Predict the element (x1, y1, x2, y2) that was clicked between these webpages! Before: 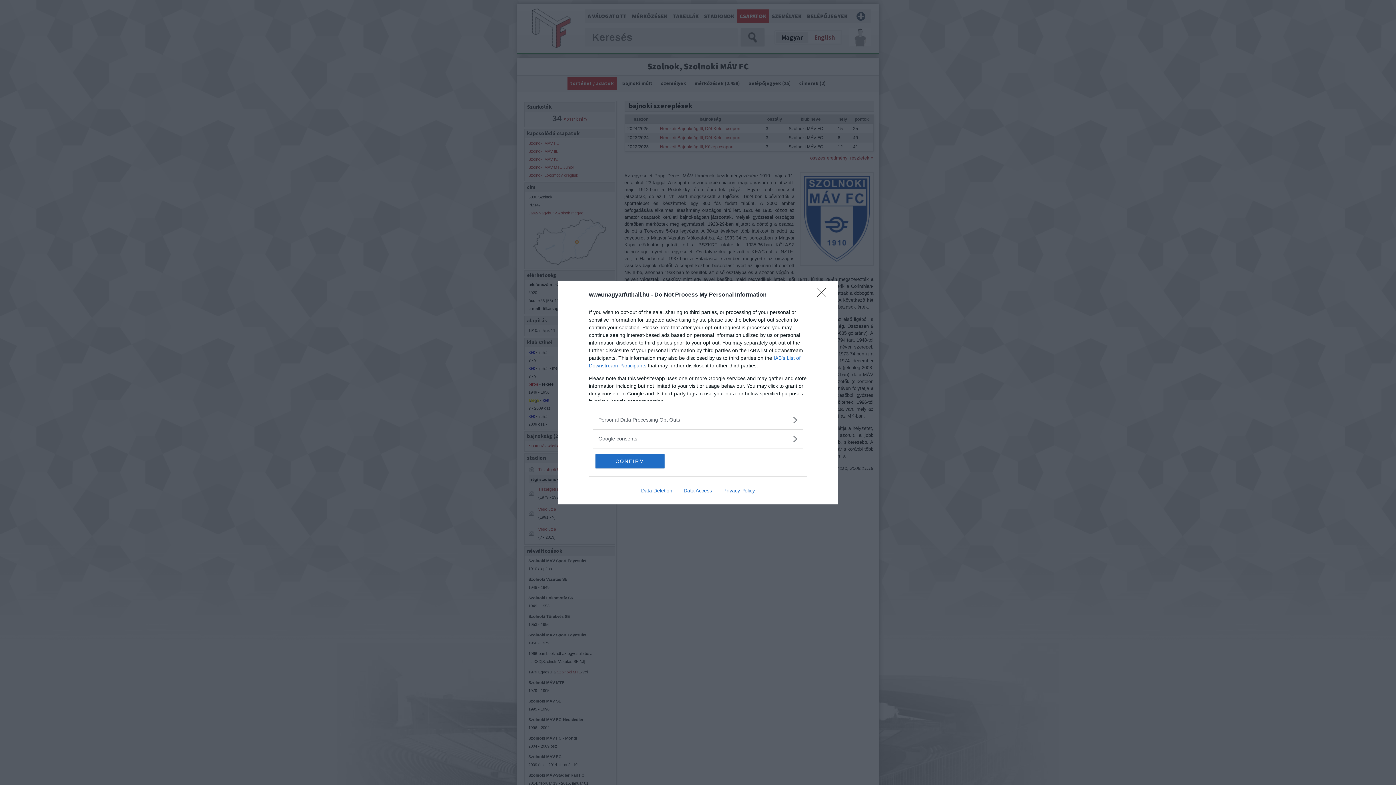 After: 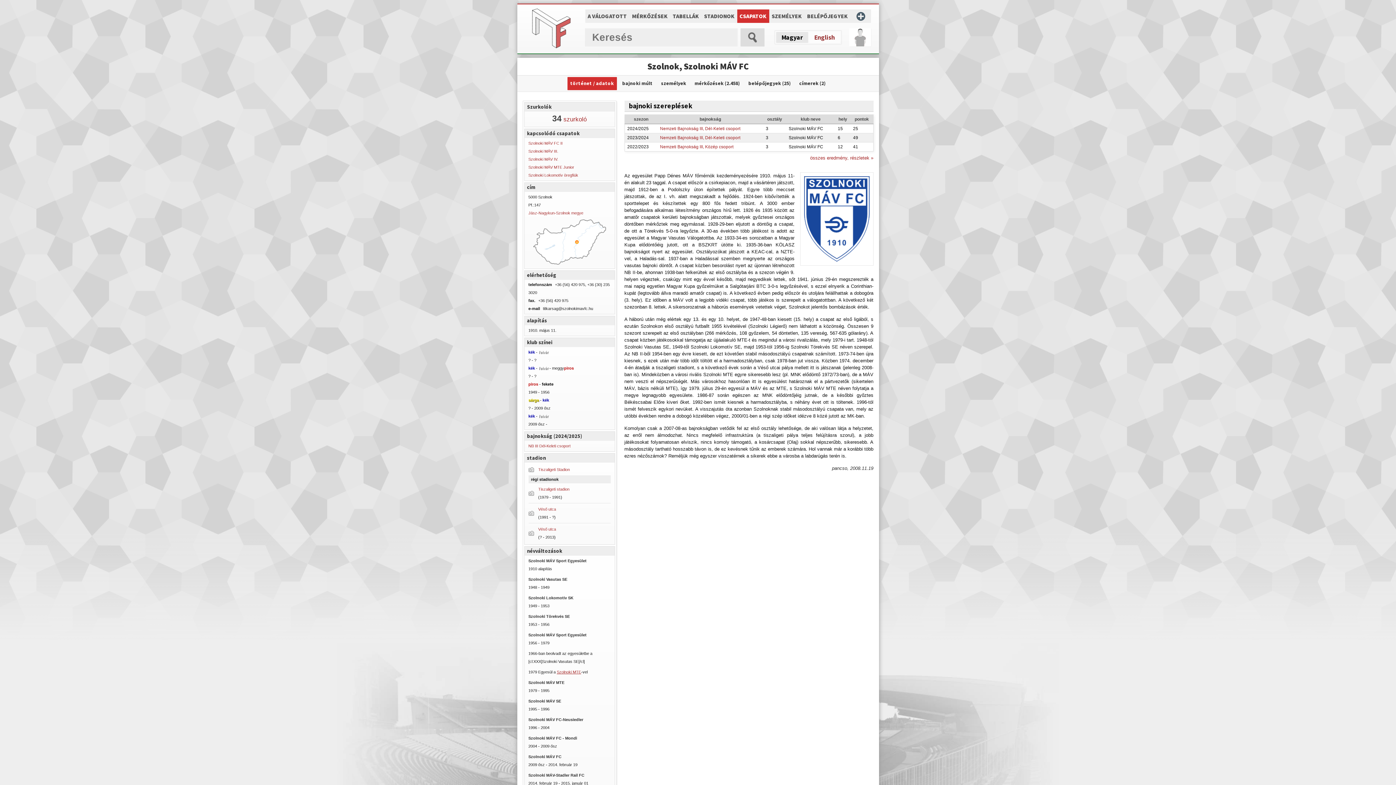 Action: label: CONFIRM bbox: (595, 454, 664, 468)